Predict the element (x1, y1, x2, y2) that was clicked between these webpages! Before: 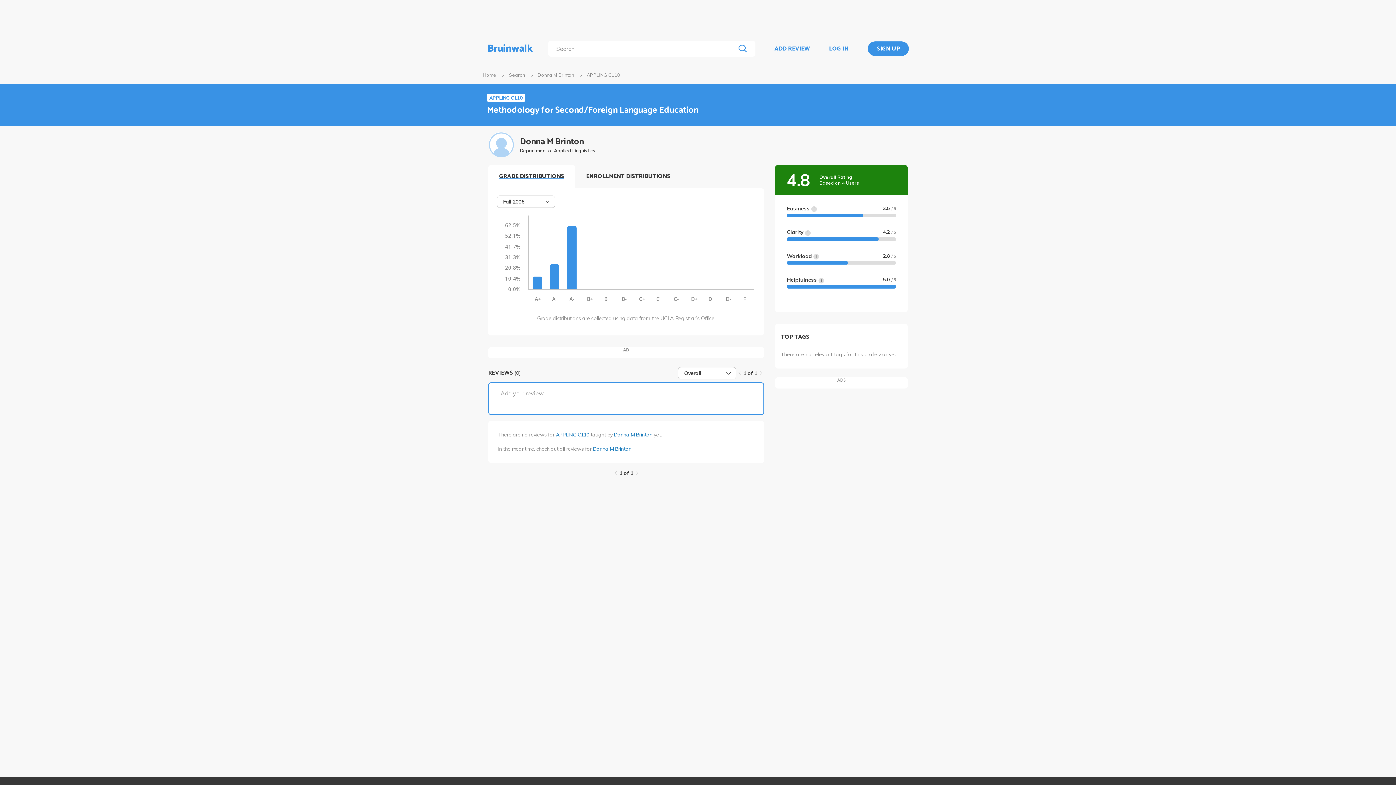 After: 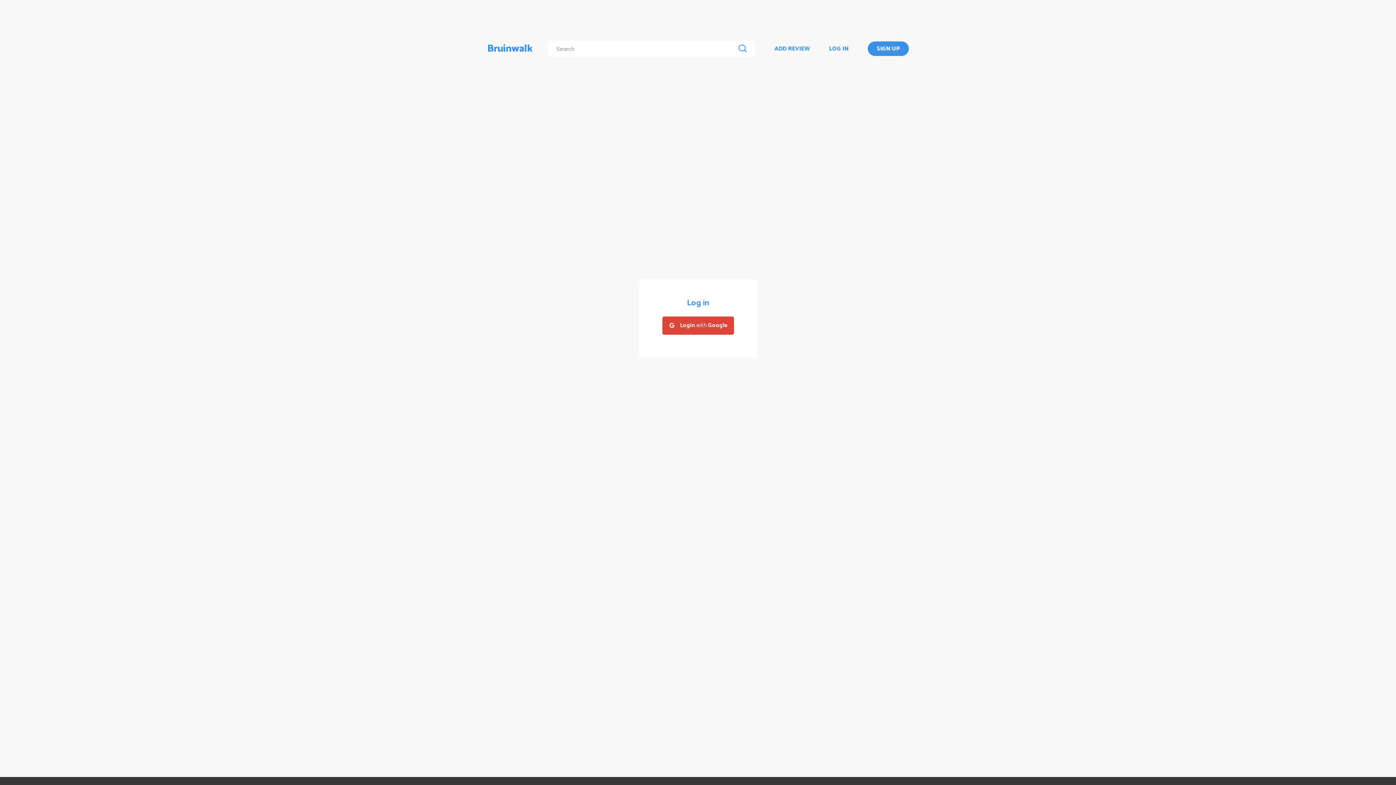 Action: bbox: (488, 382, 764, 415) label: Add your review...